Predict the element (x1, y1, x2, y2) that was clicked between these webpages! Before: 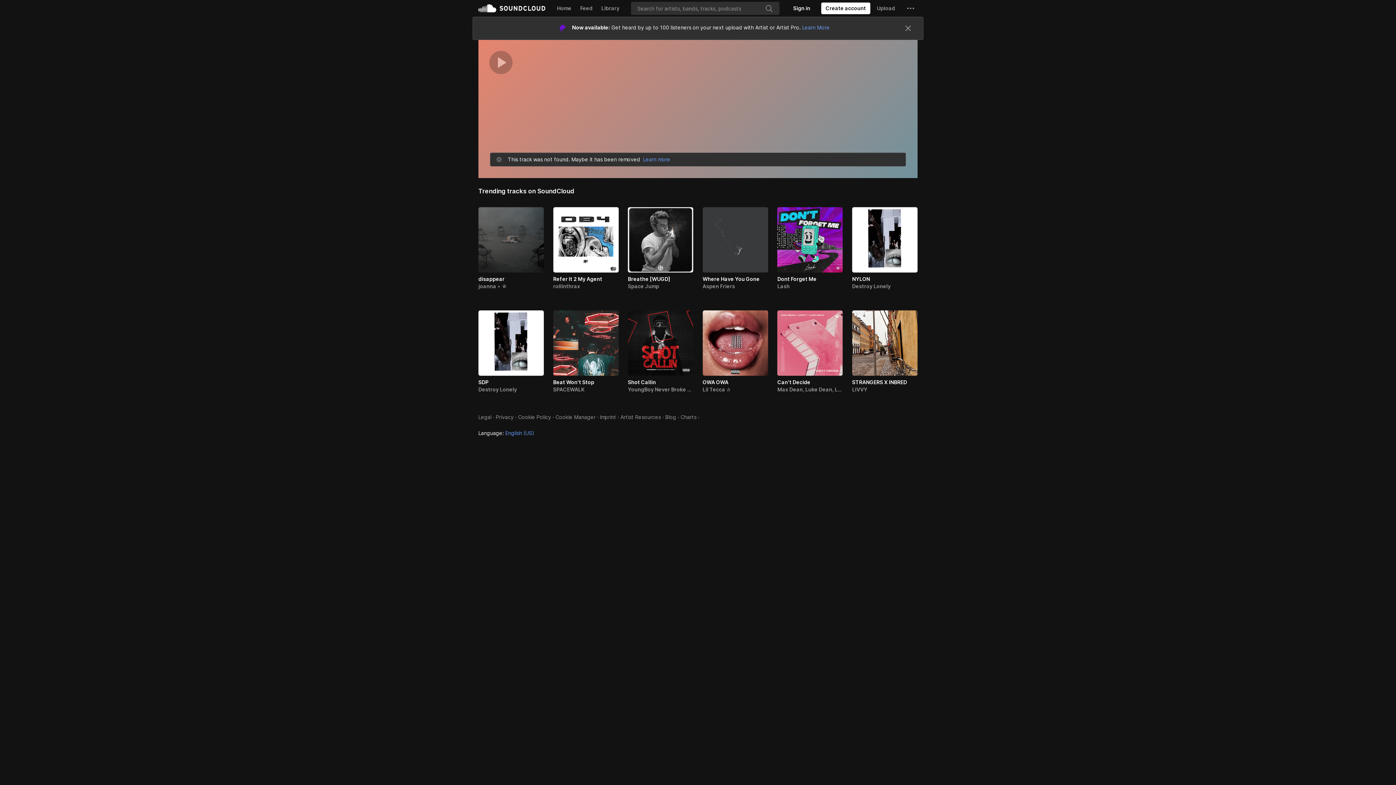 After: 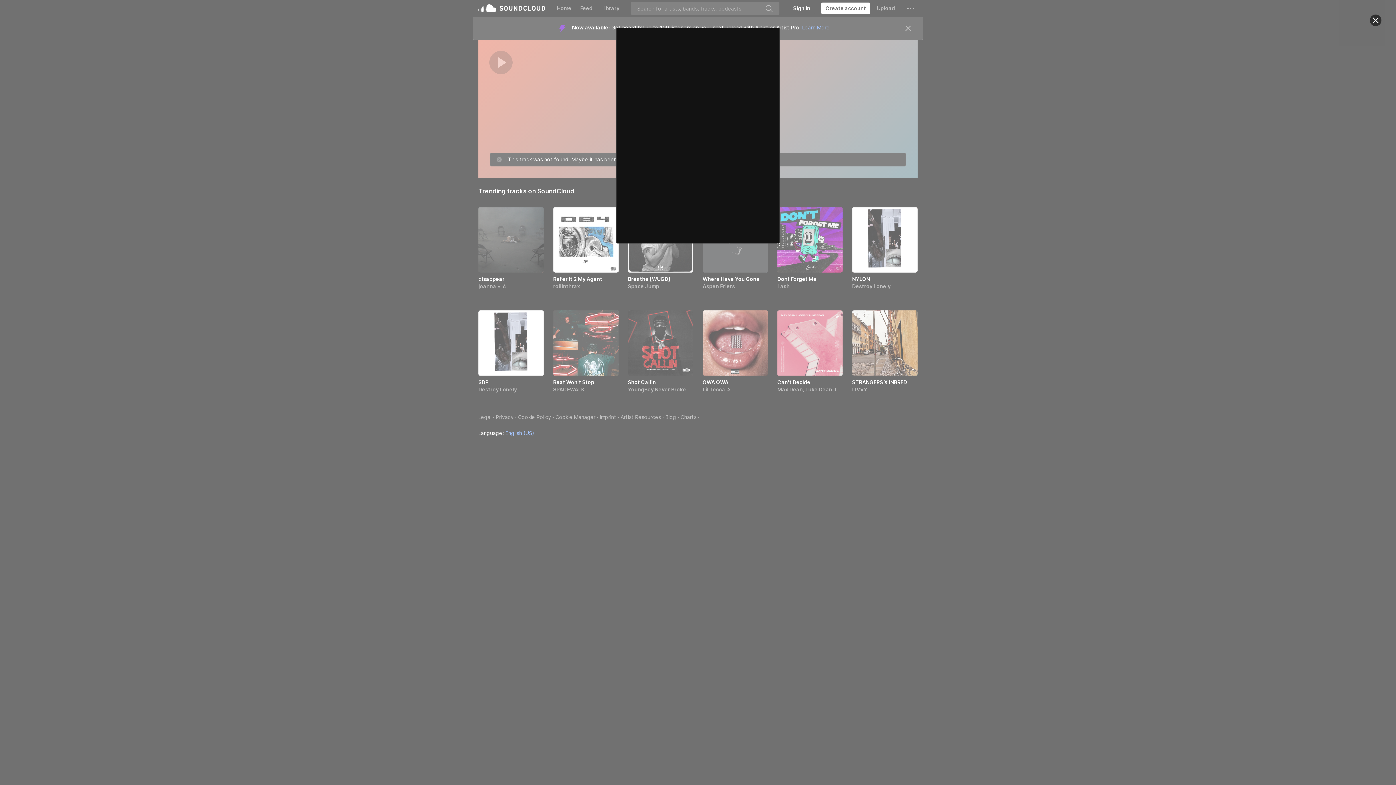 Action: label: Create a SoundCloud account bbox: (821, 2, 870, 14)